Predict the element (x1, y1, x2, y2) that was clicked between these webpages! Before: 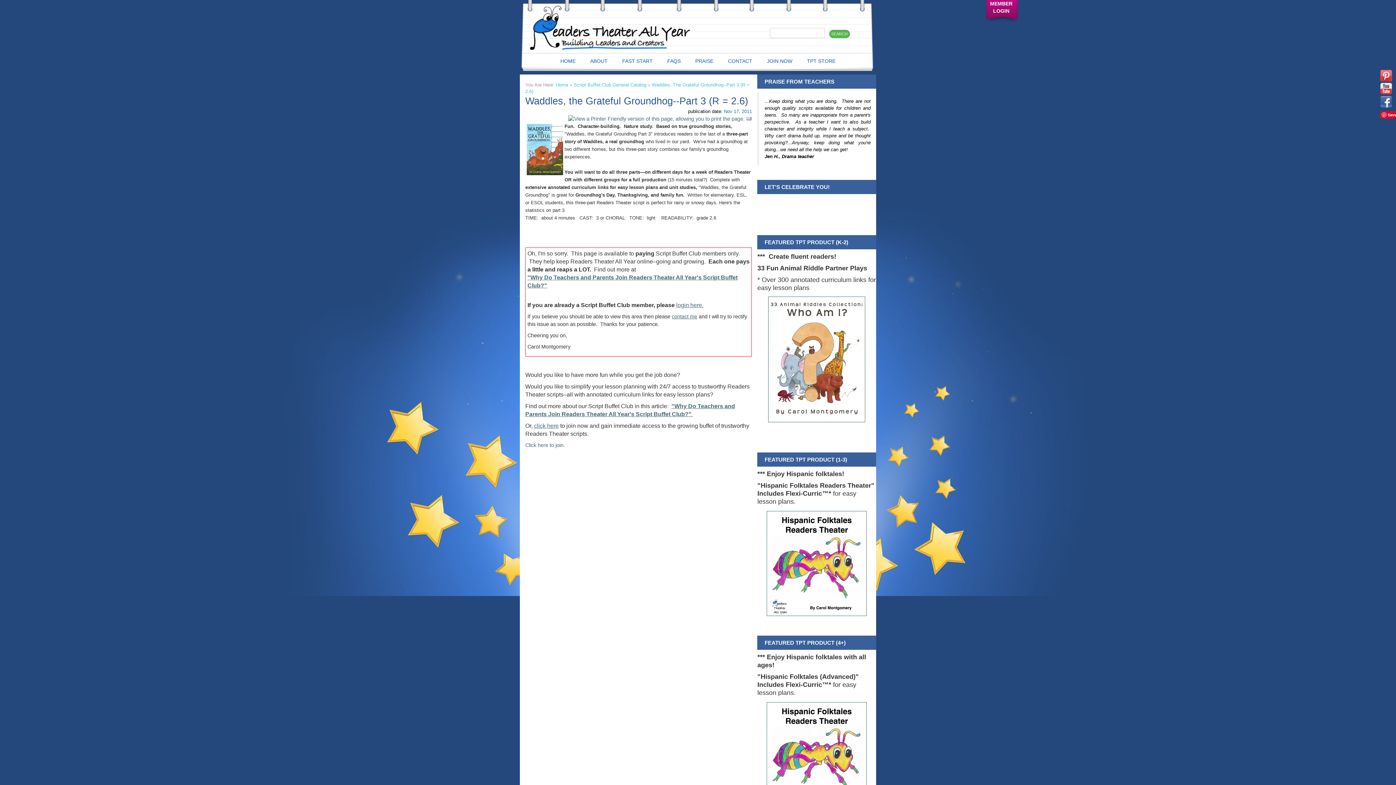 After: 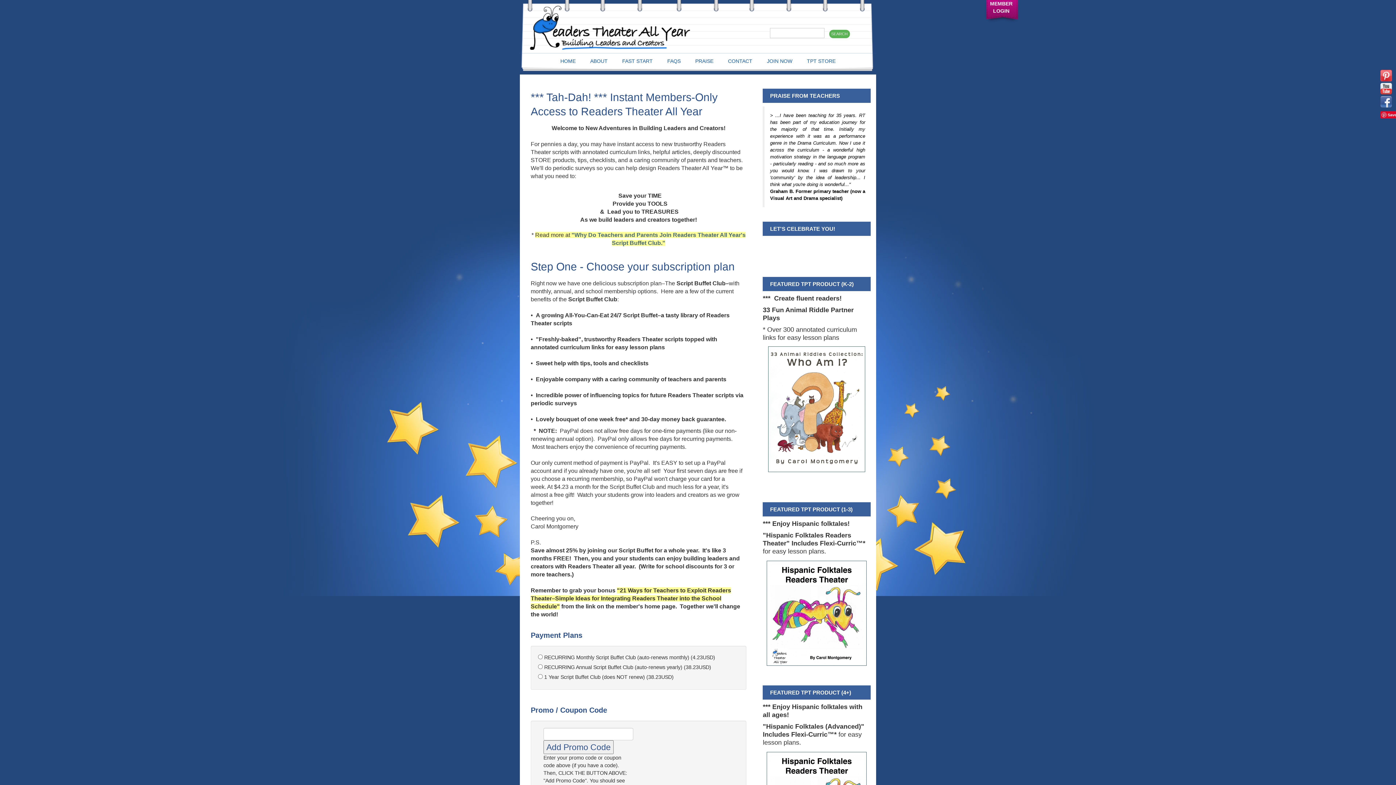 Action: label: JOIN NOW bbox: (761, 57, 798, 64)